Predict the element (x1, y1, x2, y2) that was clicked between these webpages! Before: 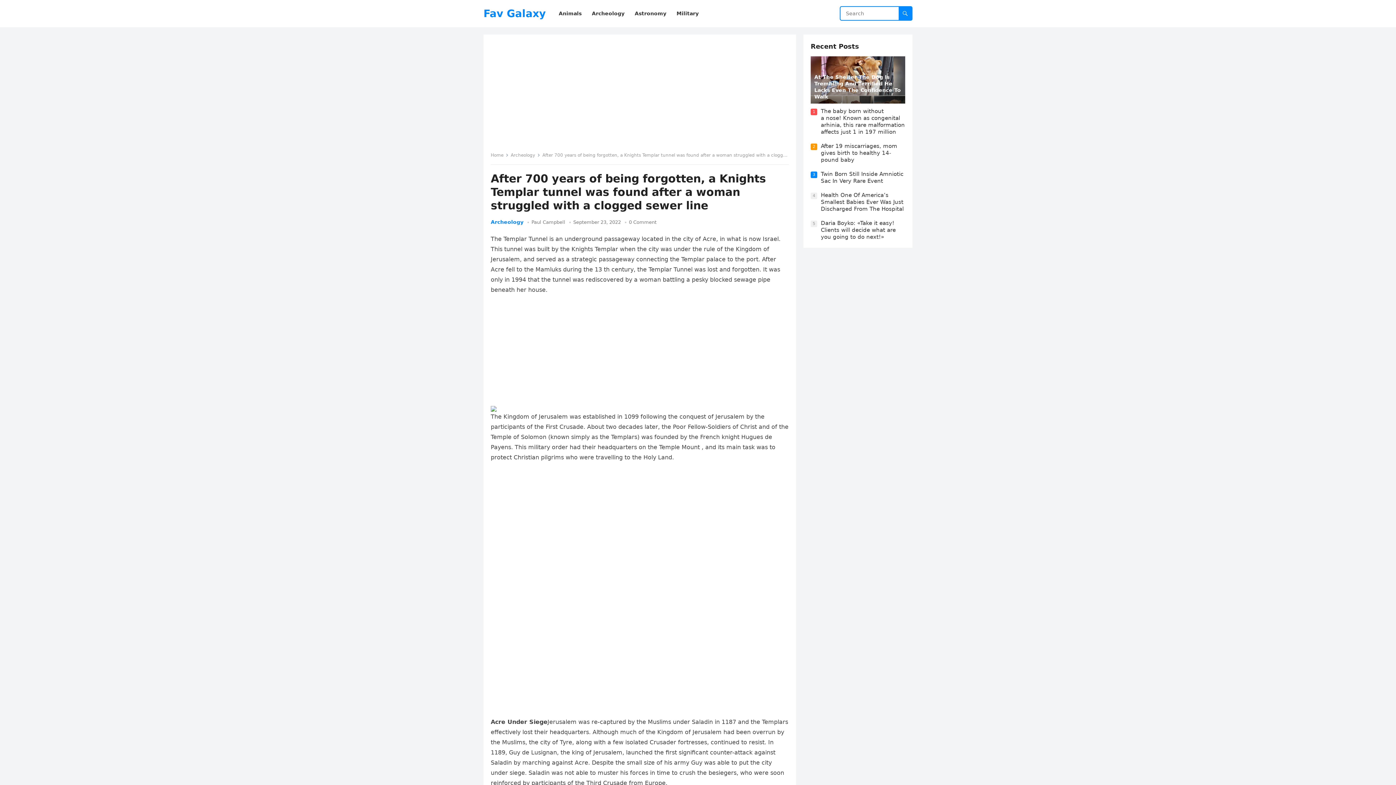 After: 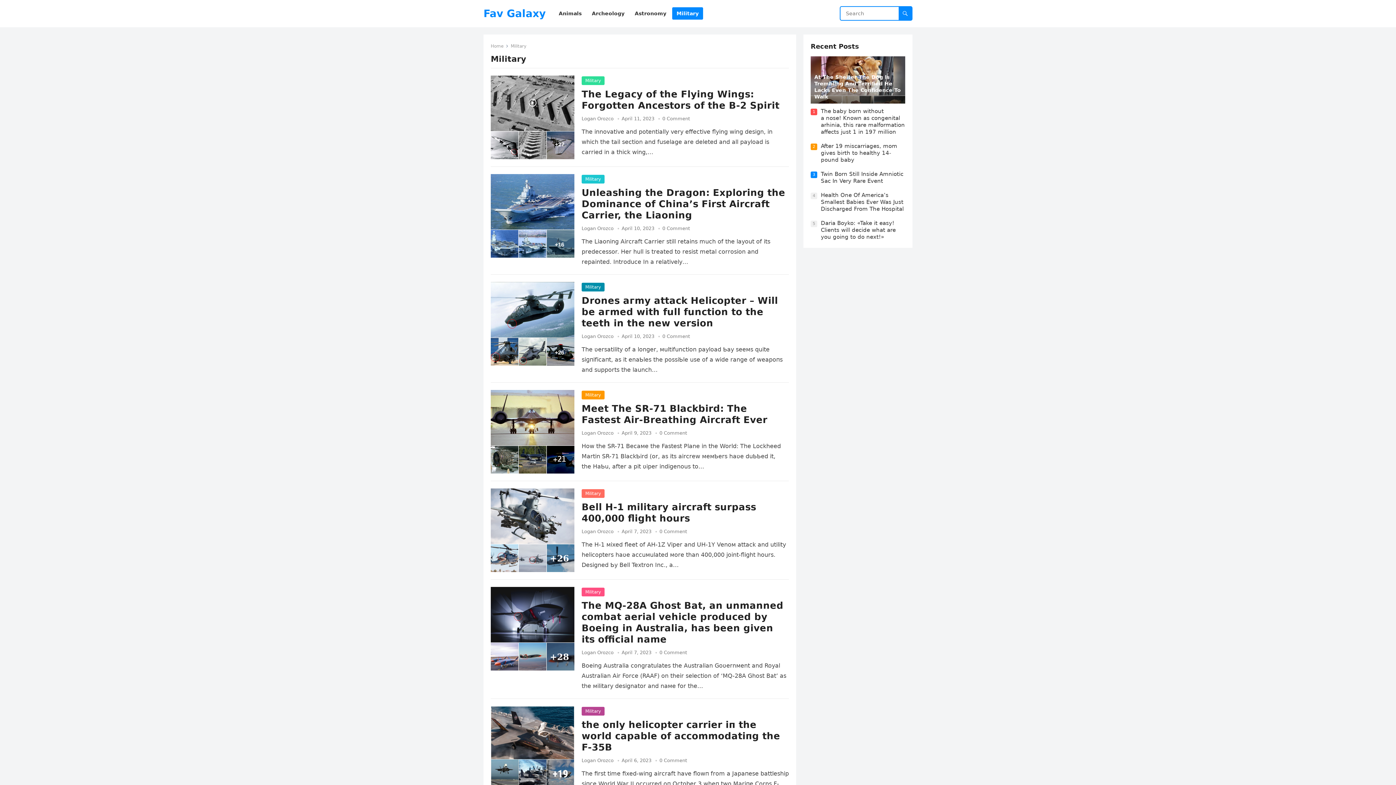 Action: label: Military bbox: (672, 0, 703, 27)